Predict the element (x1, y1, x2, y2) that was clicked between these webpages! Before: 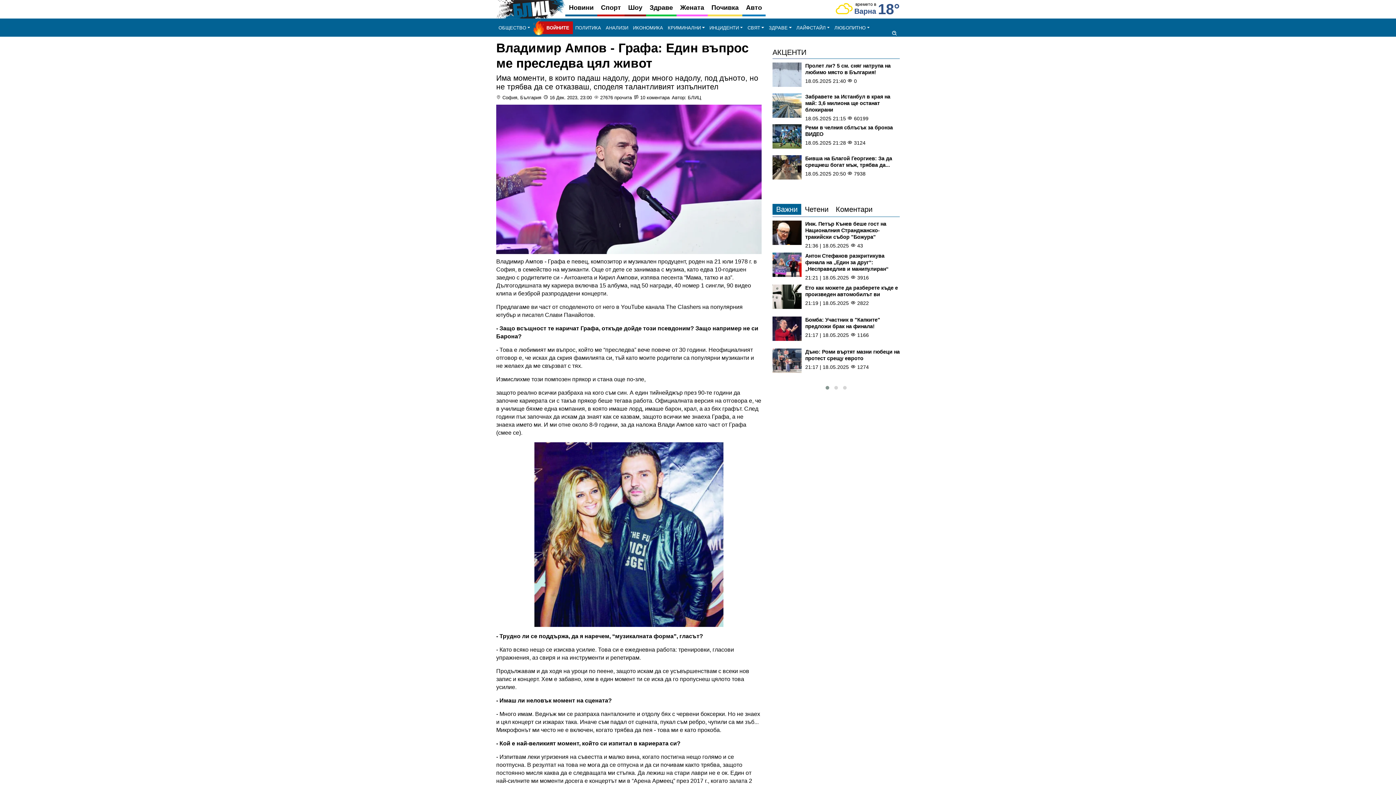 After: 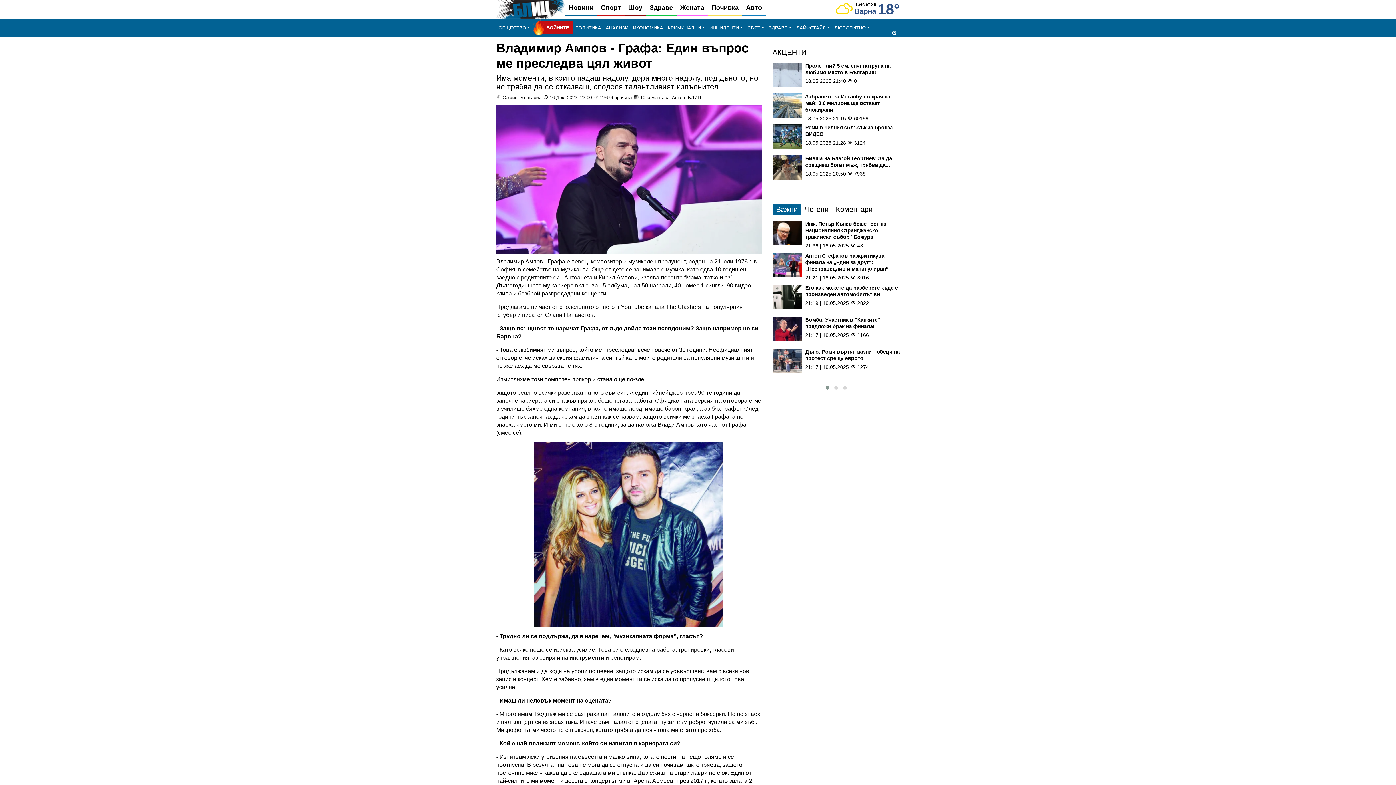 Action: bbox: (823, 384, 832, 391)